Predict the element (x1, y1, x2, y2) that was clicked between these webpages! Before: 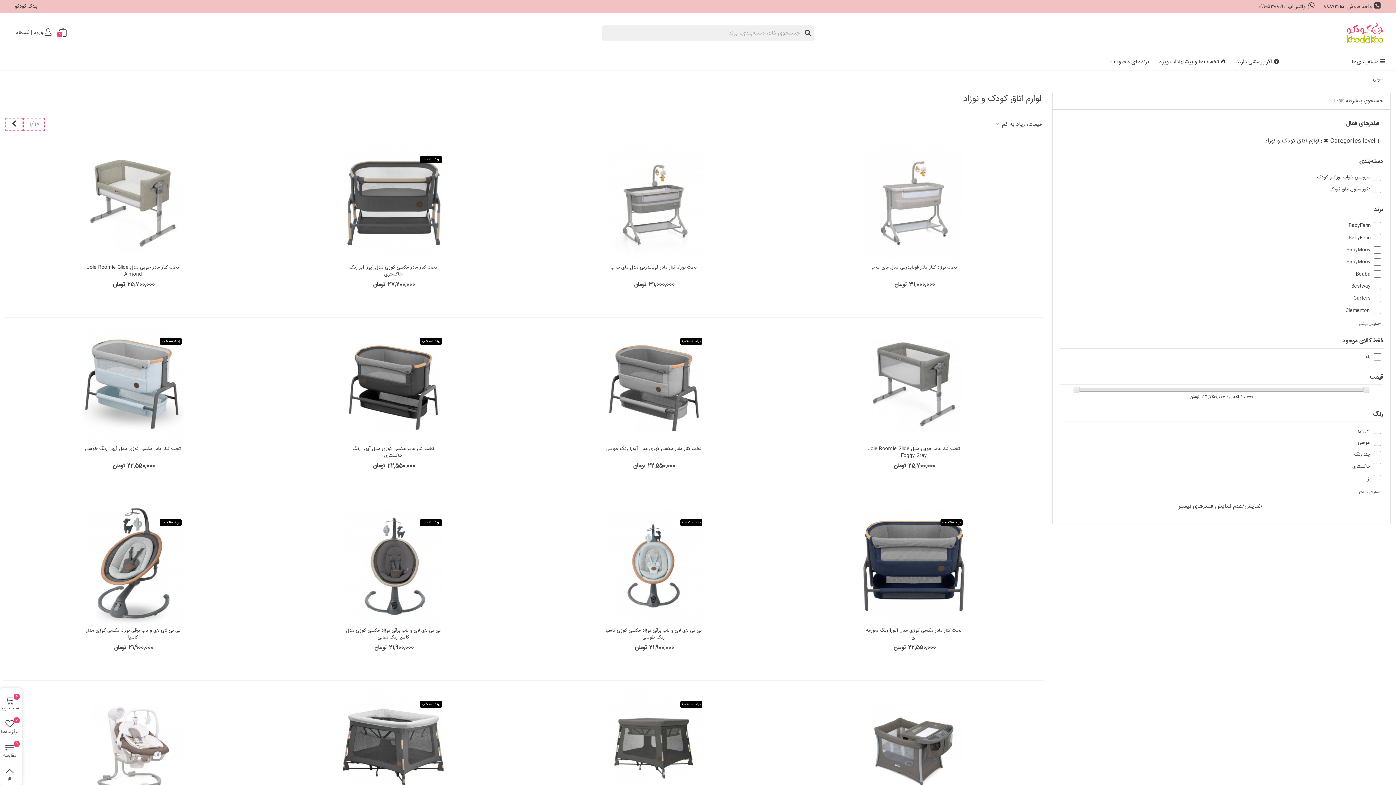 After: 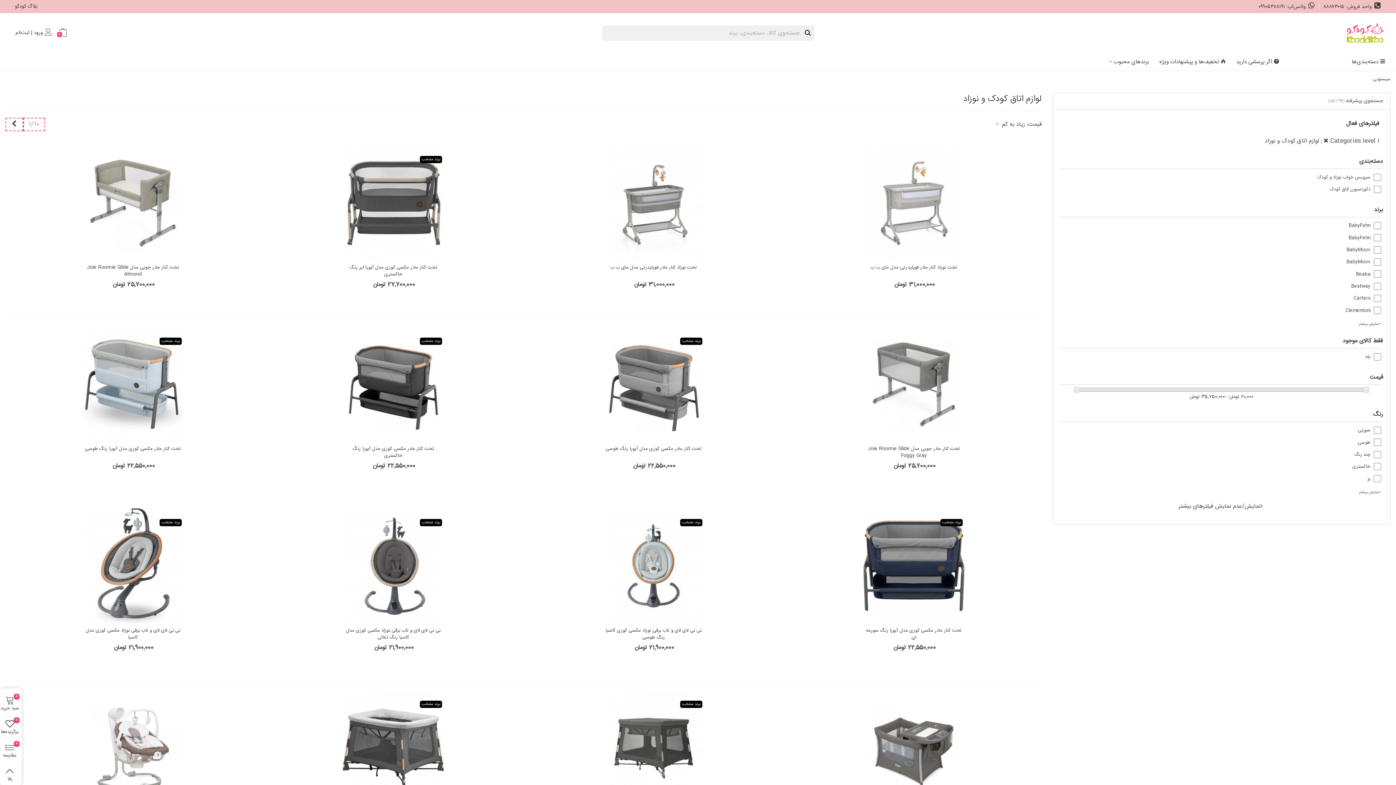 Action: bbox: (1178, 501, 1260, 511) label: نمایش/عدم نمایش فیلترهای بیشتر